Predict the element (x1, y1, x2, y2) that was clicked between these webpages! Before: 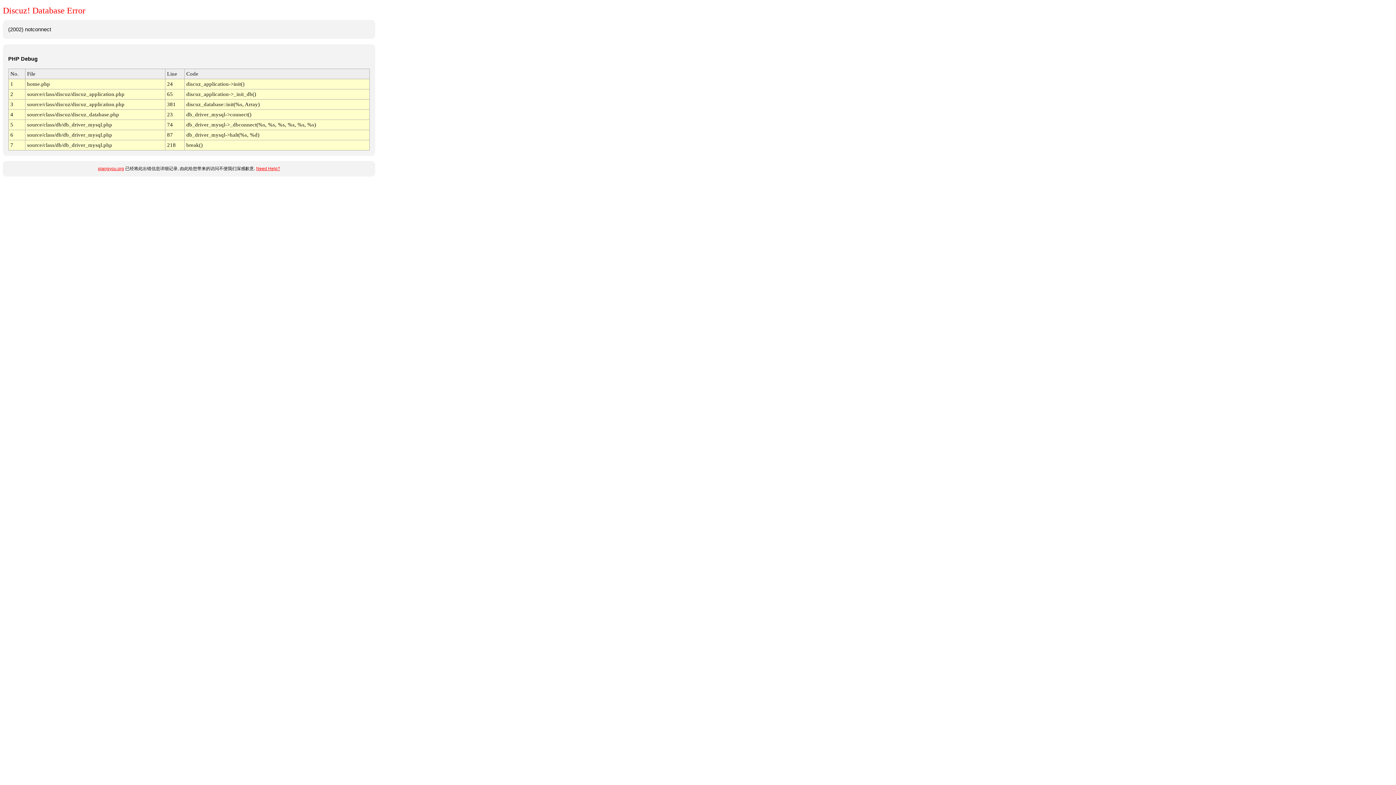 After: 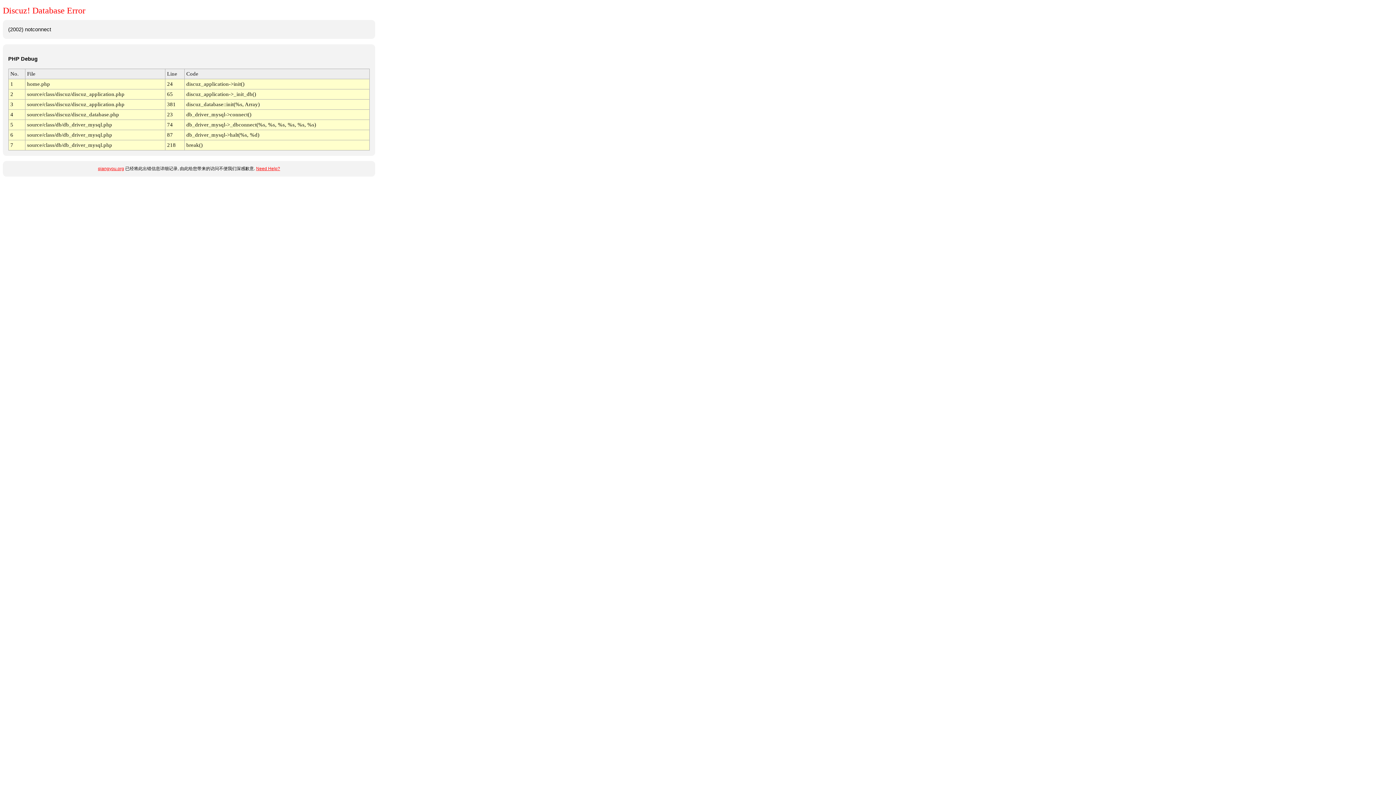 Action: label: Need Help? bbox: (256, 166, 280, 171)